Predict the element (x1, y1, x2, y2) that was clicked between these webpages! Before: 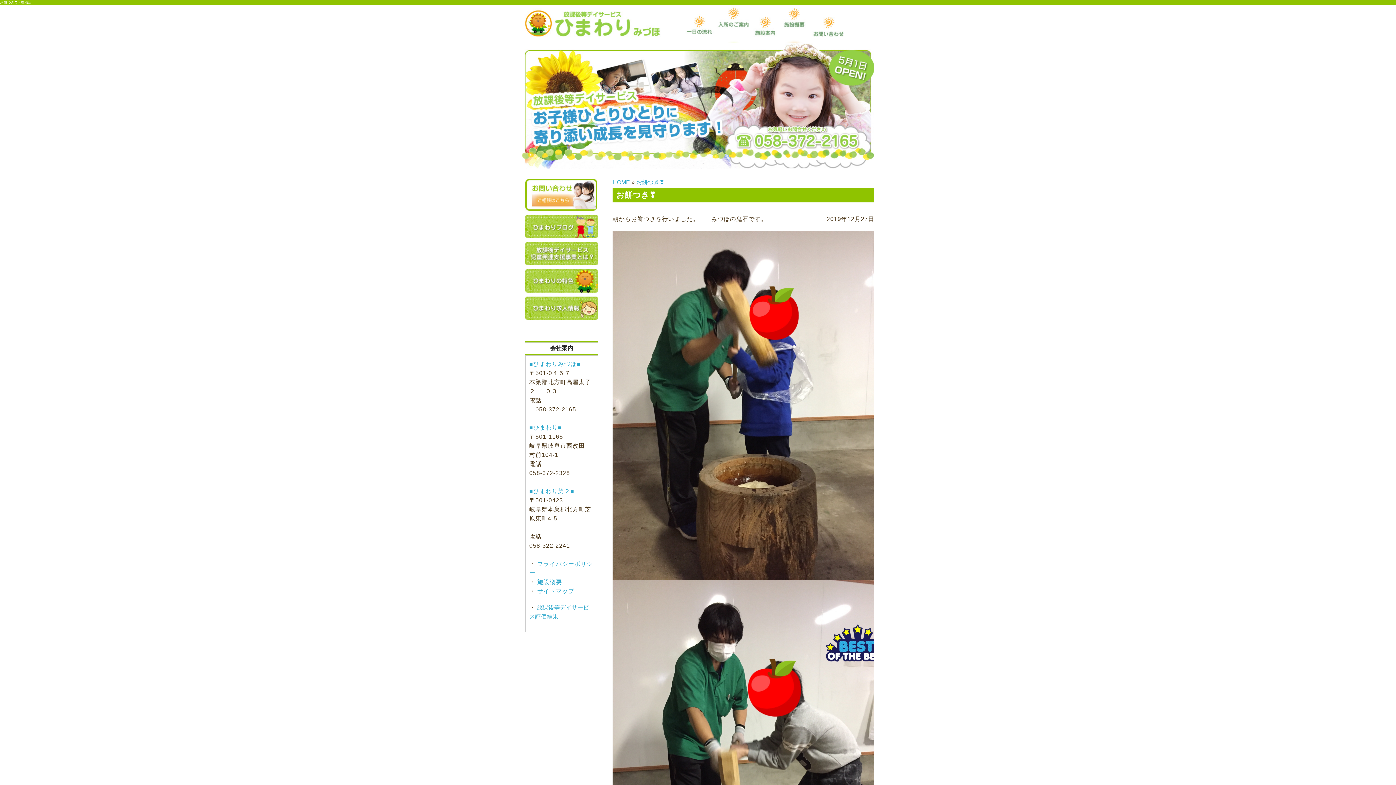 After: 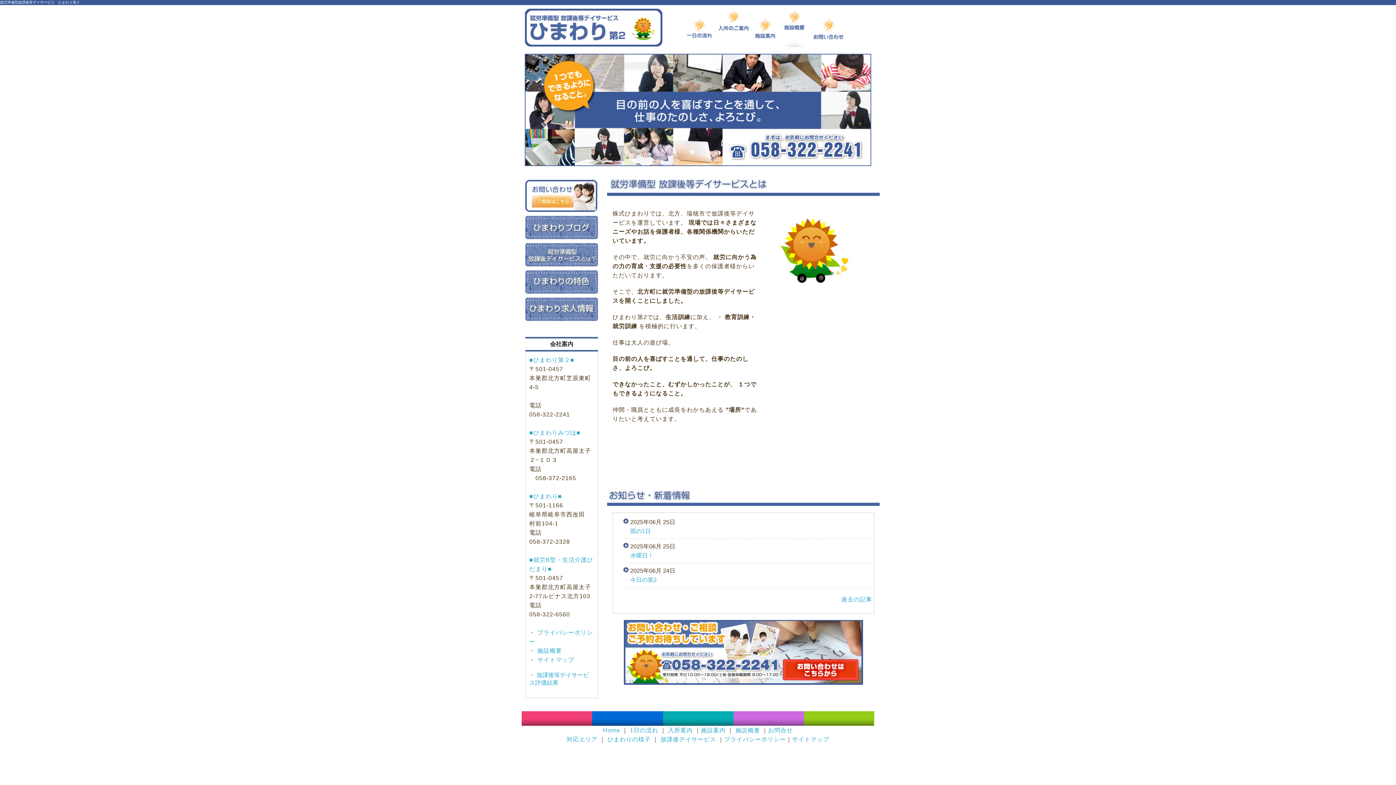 Action: label: ■ひまわり第２■ bbox: (529, 488, 574, 494)